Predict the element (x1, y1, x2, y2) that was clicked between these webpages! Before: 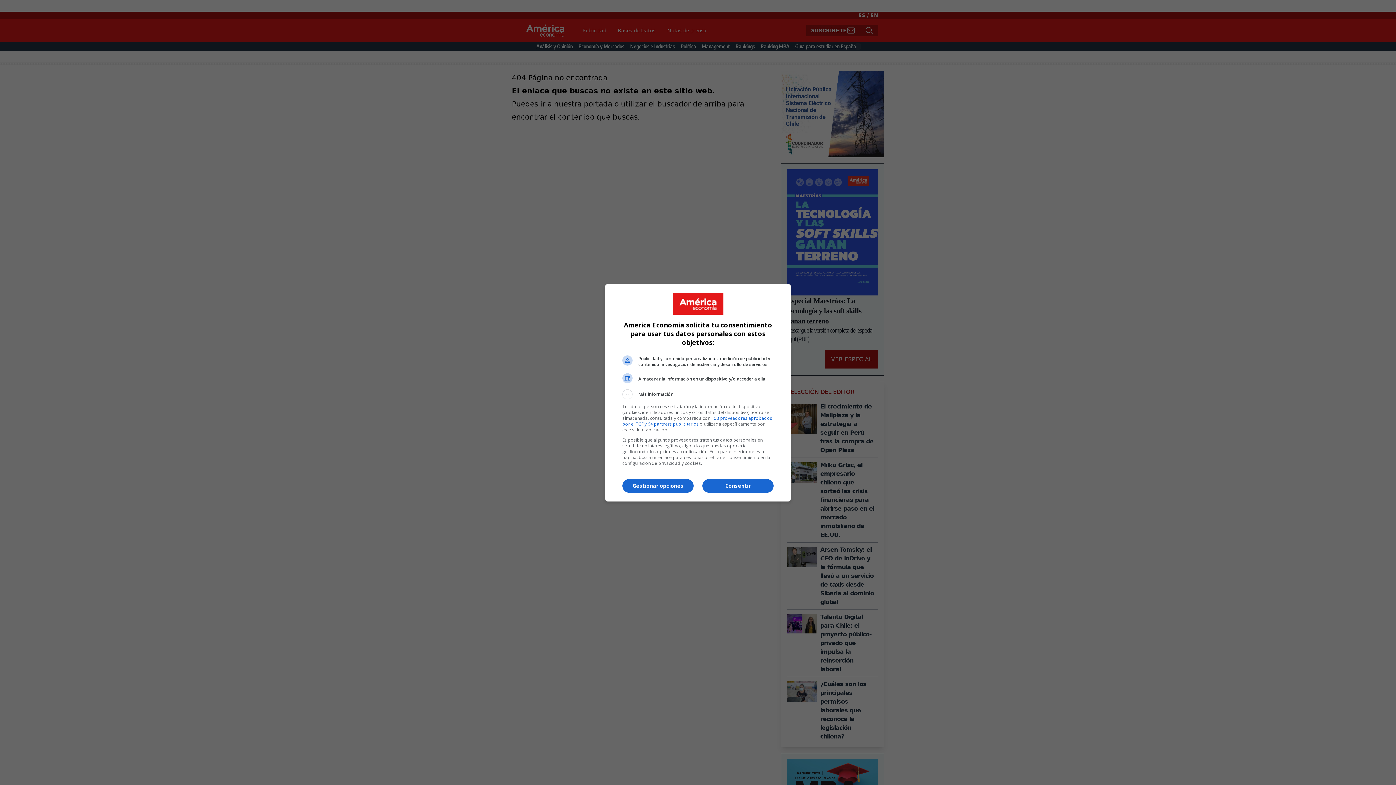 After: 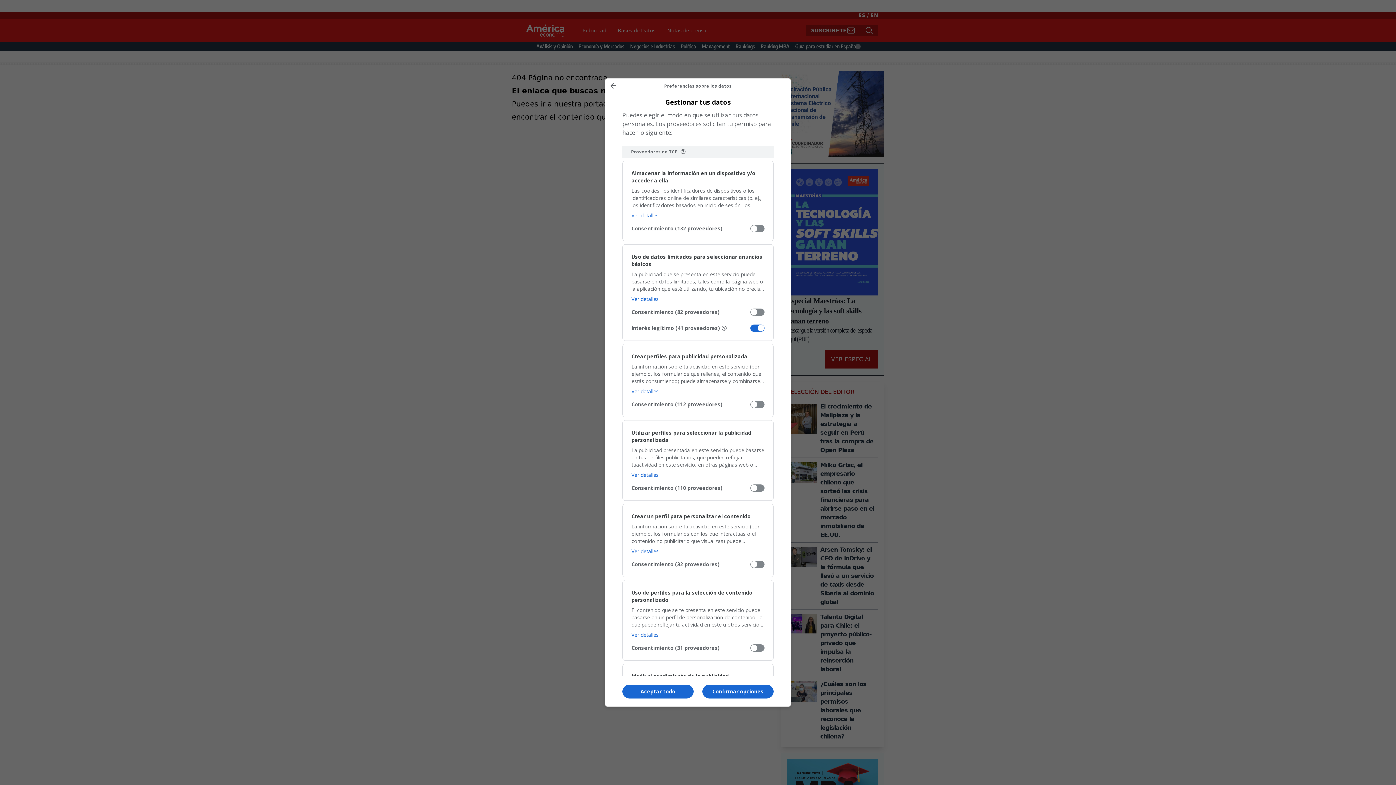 Action: label: Gestionar opciones bbox: (622, 479, 693, 493)